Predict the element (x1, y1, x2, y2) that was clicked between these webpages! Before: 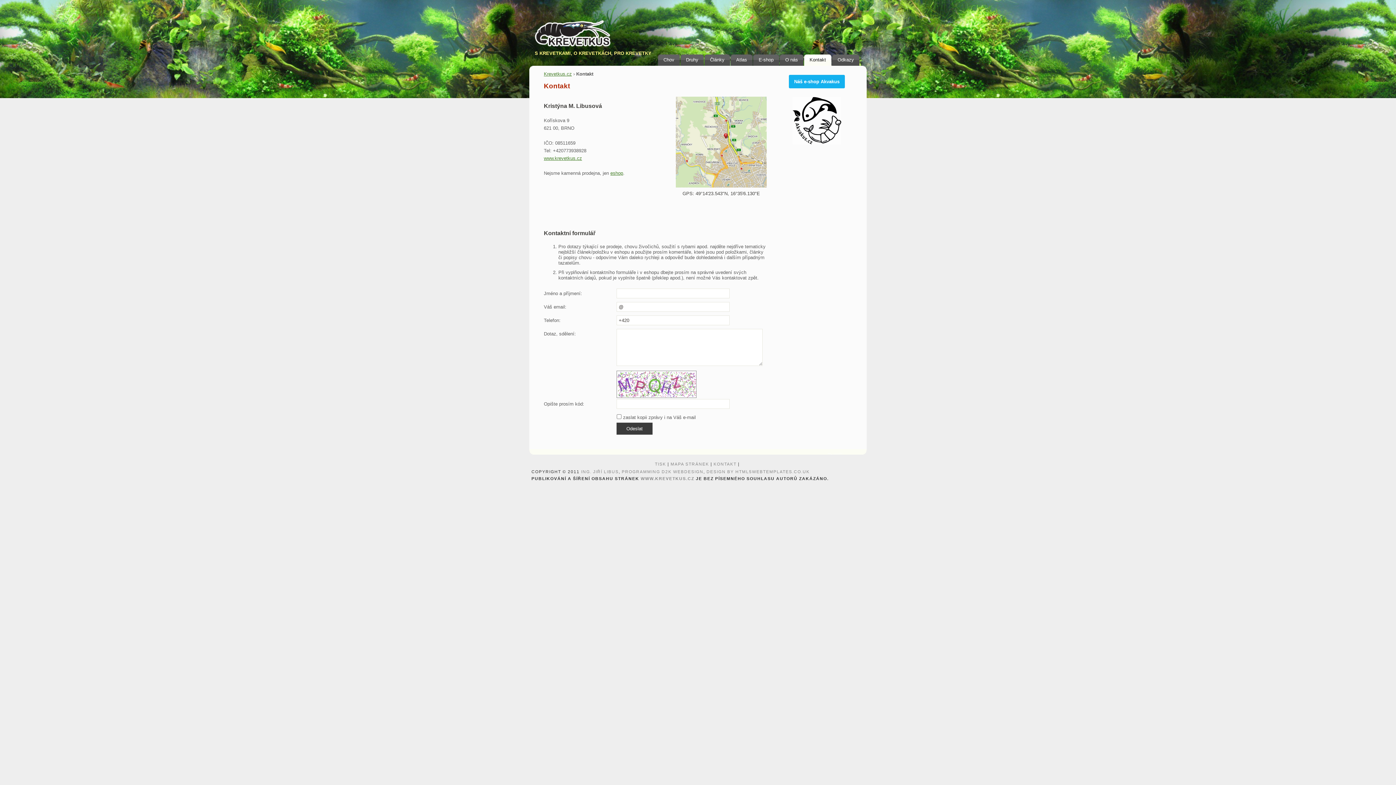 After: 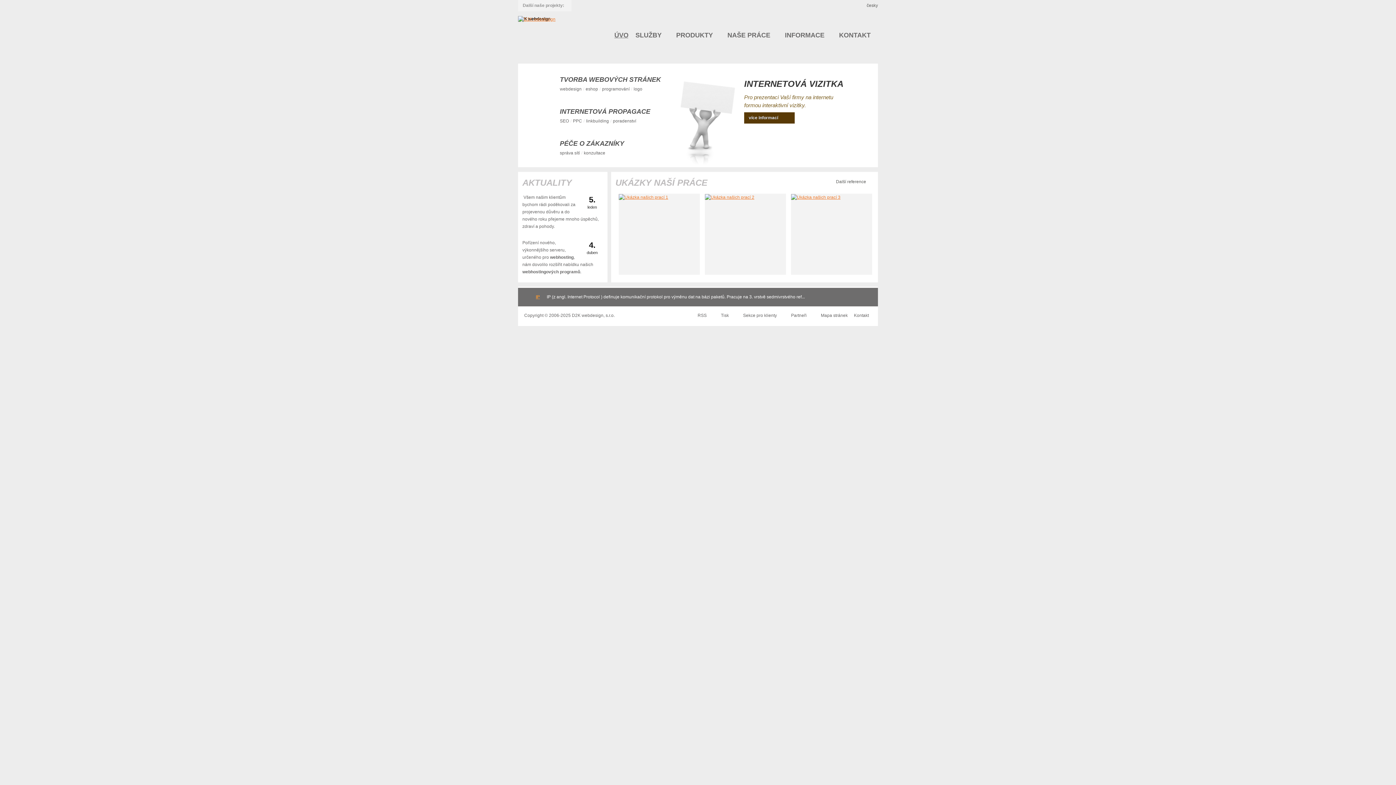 Action: label: PROGRAMMING D2K WEBDESIGN bbox: (621, 469, 703, 474)